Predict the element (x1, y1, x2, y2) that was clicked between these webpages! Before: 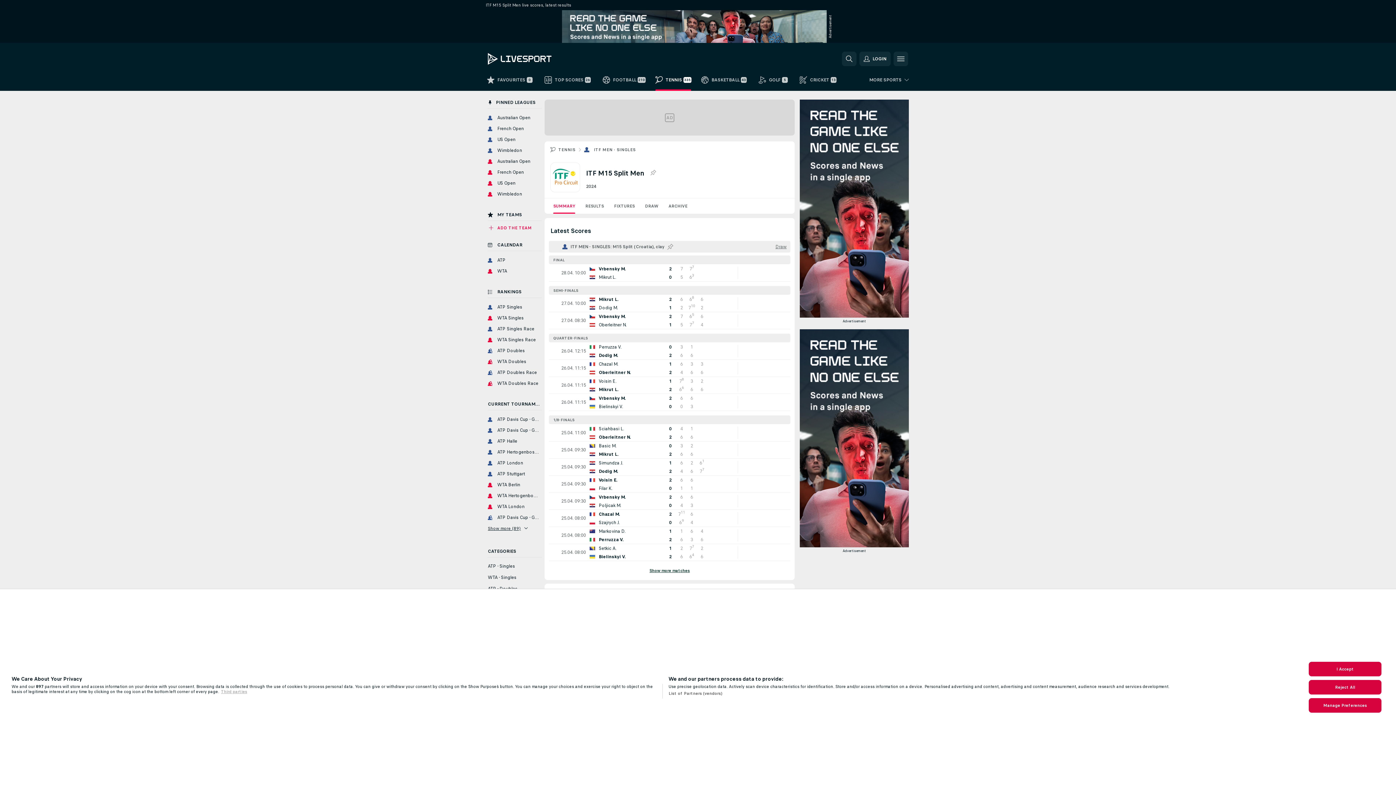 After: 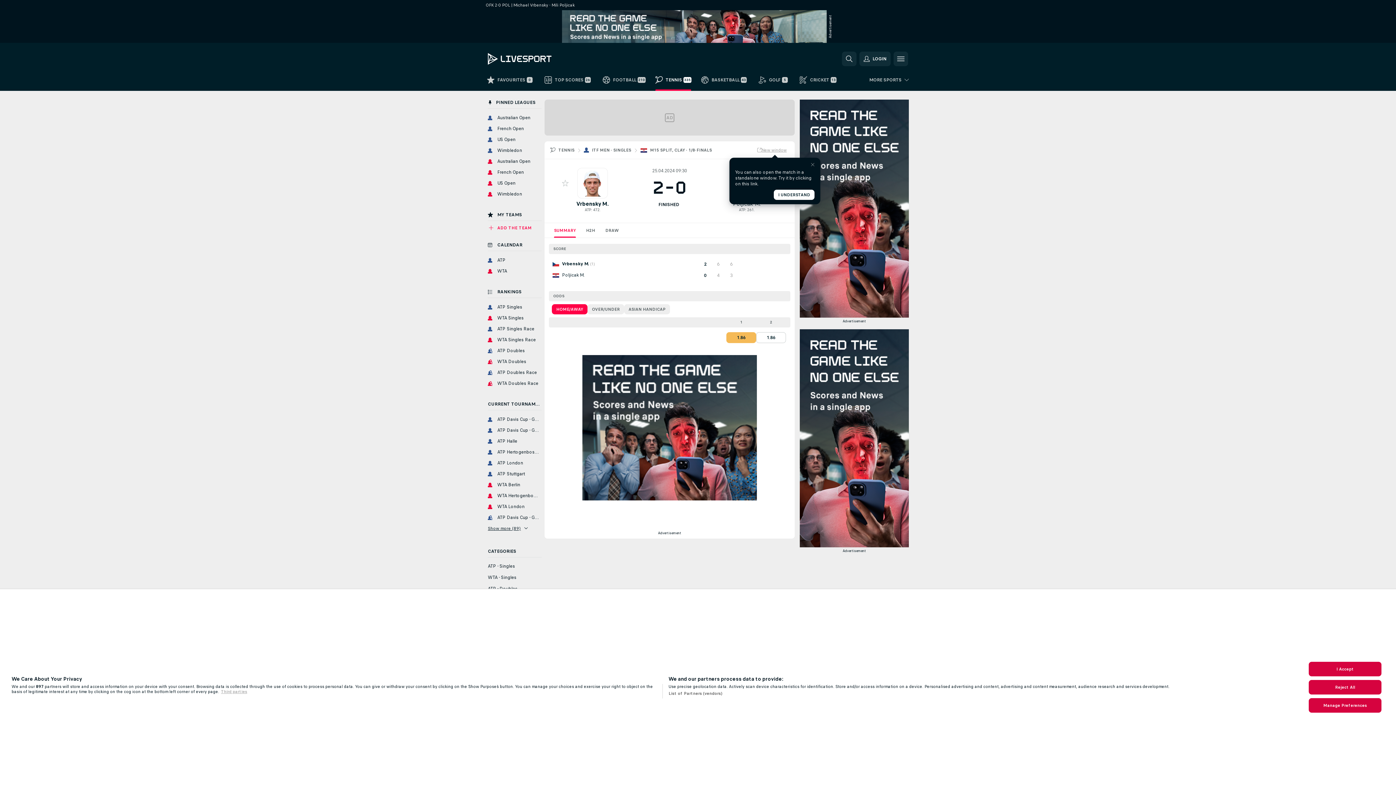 Action: bbox: (549, 493, 790, 509)